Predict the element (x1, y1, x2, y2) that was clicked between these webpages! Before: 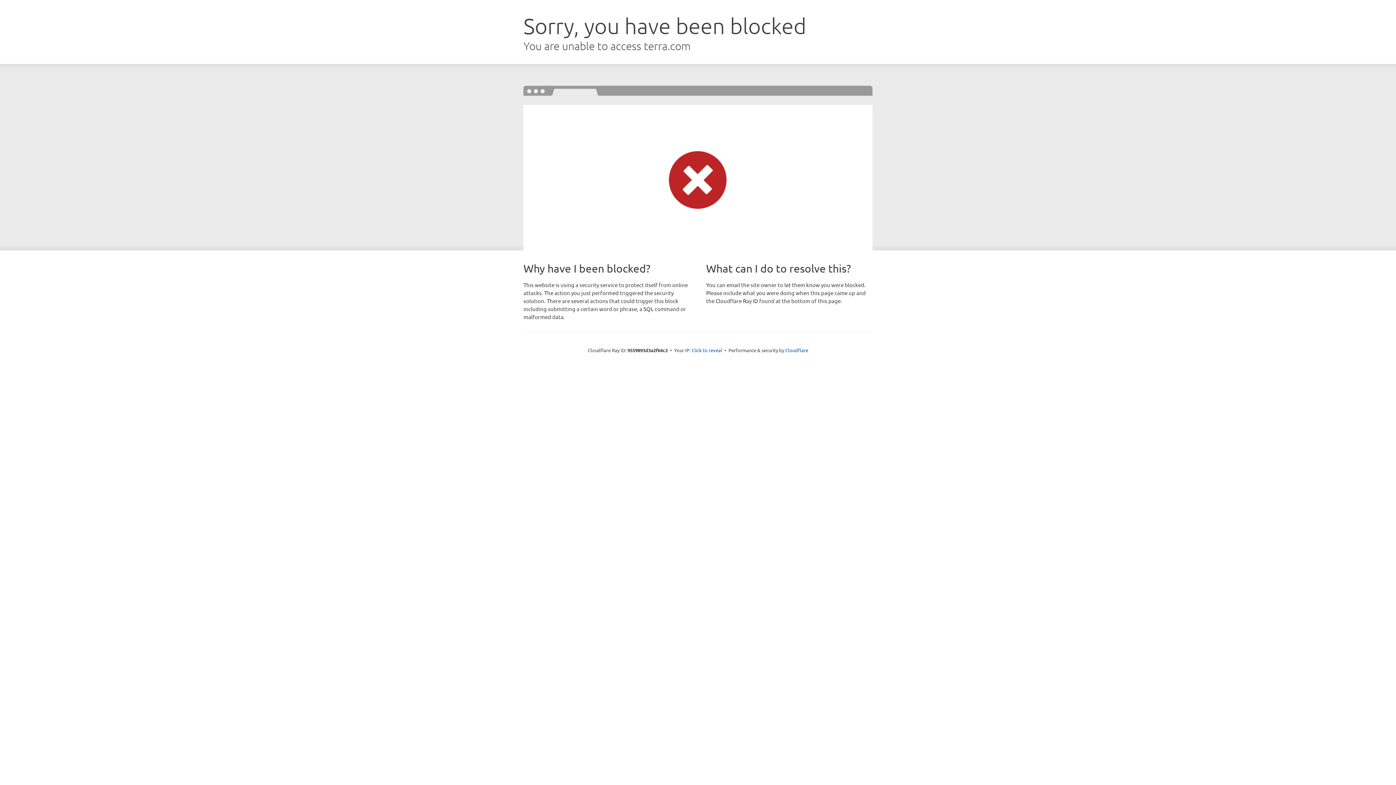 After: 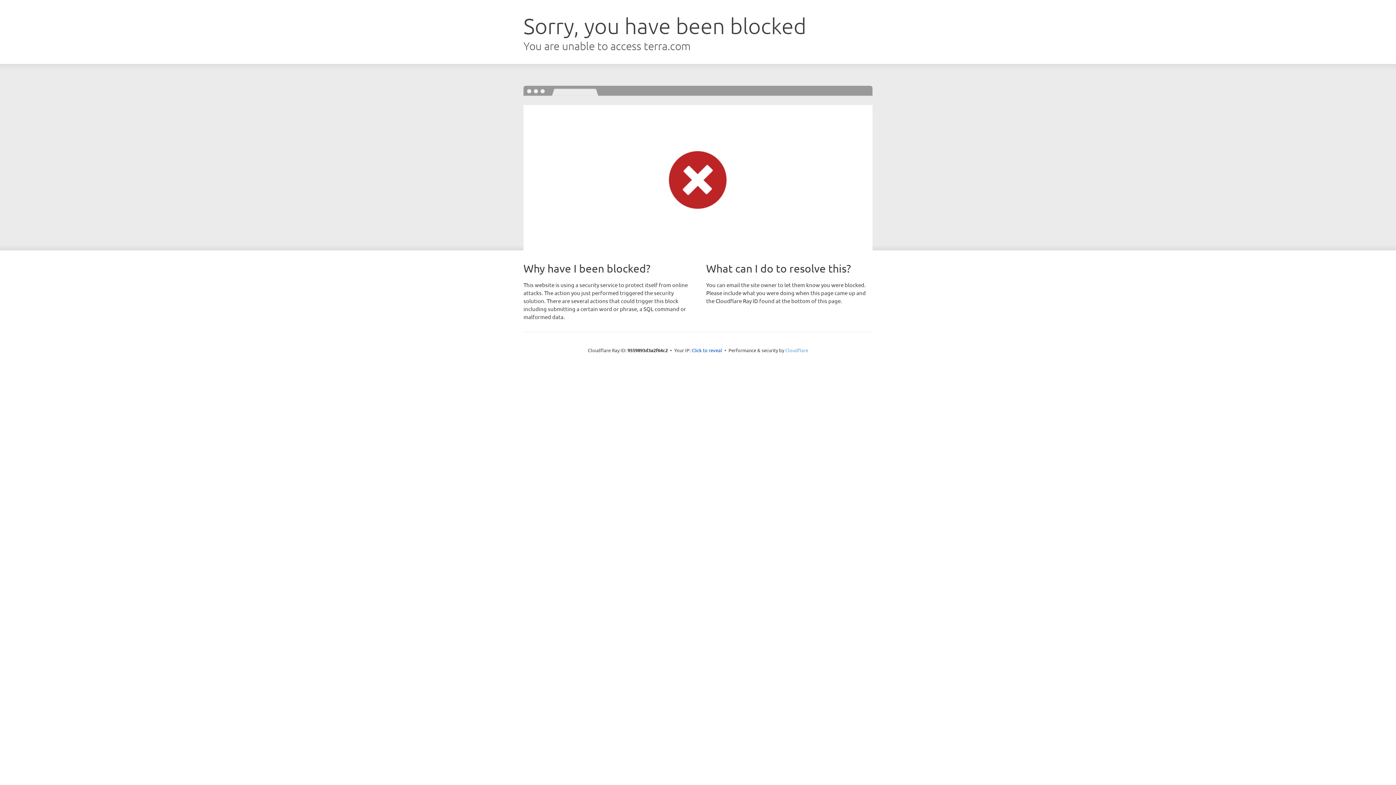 Action: bbox: (785, 347, 808, 353) label: Cloudflare